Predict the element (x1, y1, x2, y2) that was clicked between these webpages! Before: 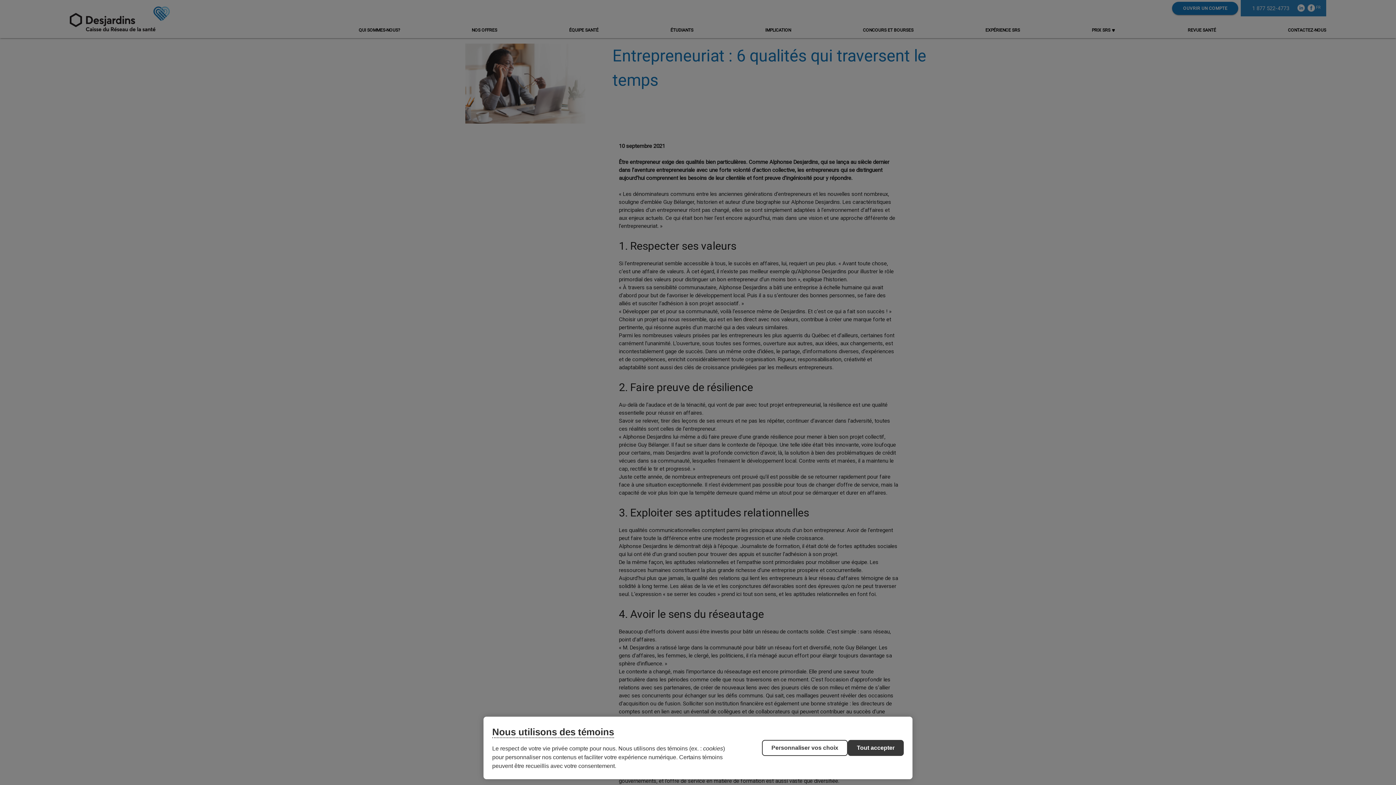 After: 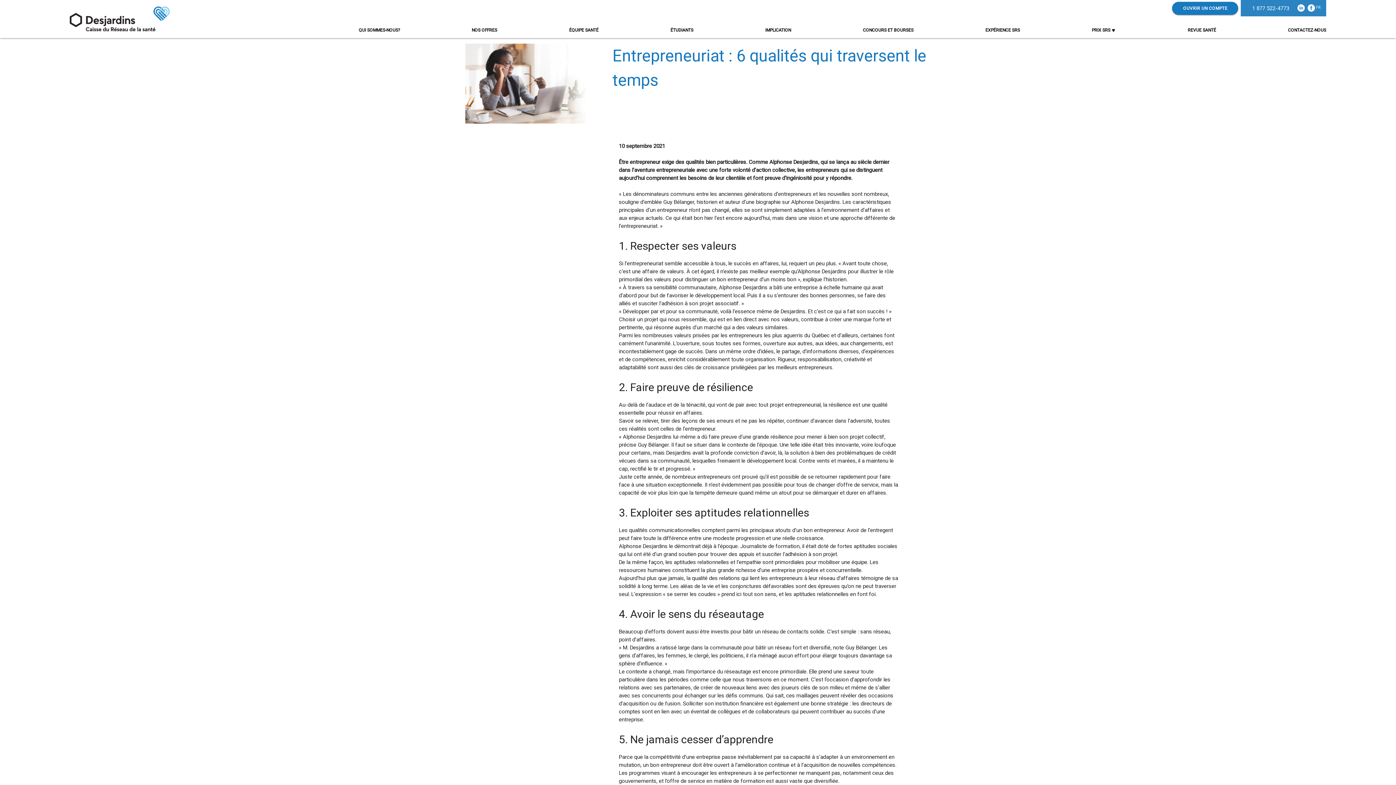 Action: bbox: (848, 740, 904, 756) label: Tout accepter